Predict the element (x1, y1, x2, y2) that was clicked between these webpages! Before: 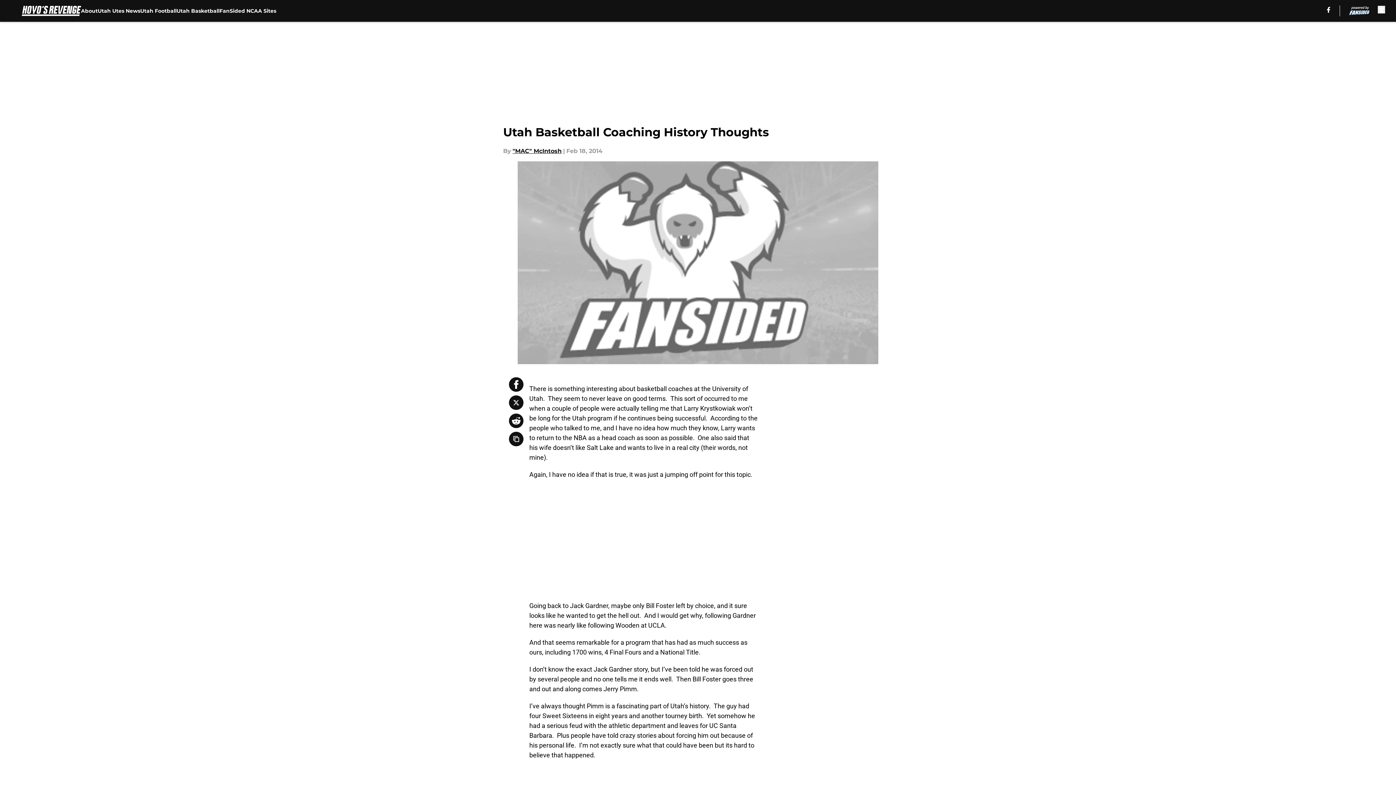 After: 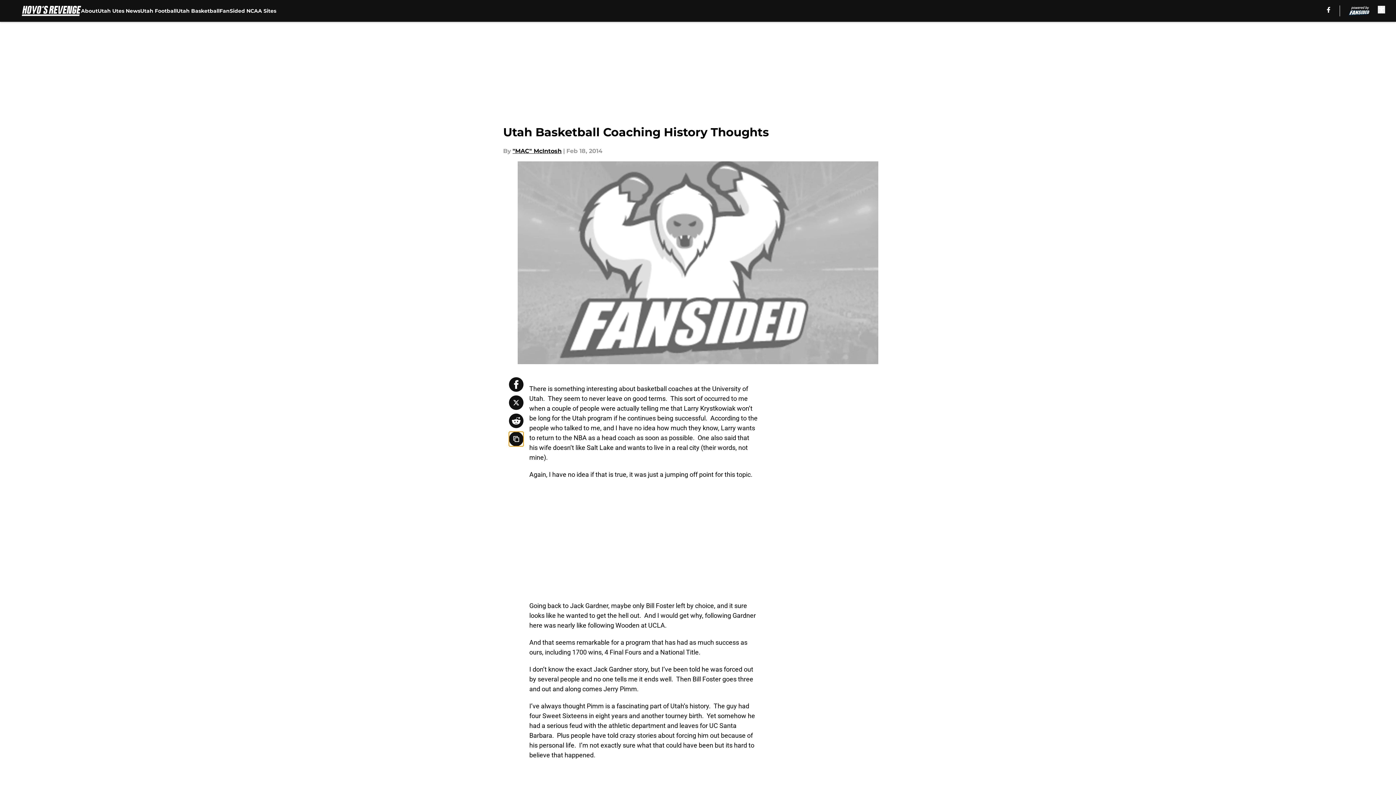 Action: label: copy bbox: (509, 432, 523, 446)